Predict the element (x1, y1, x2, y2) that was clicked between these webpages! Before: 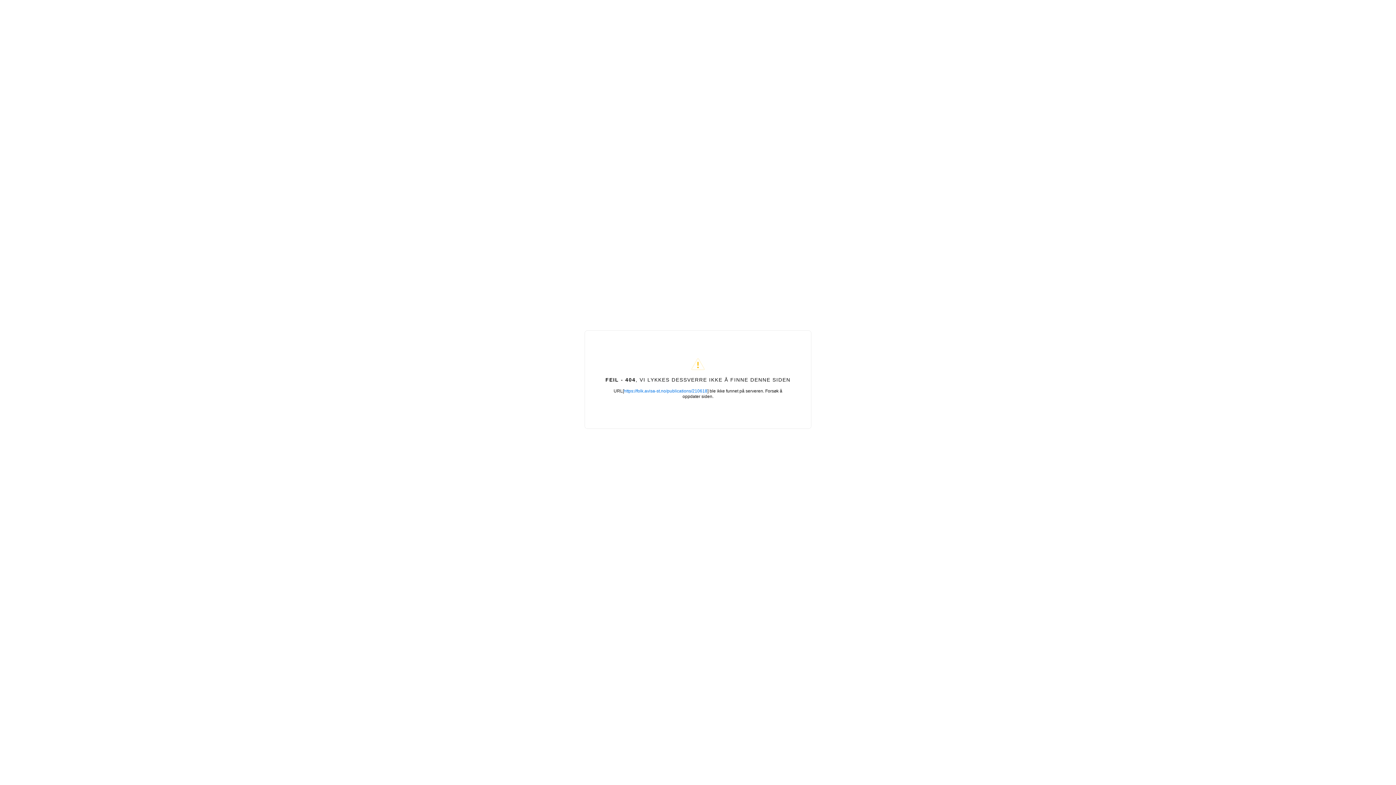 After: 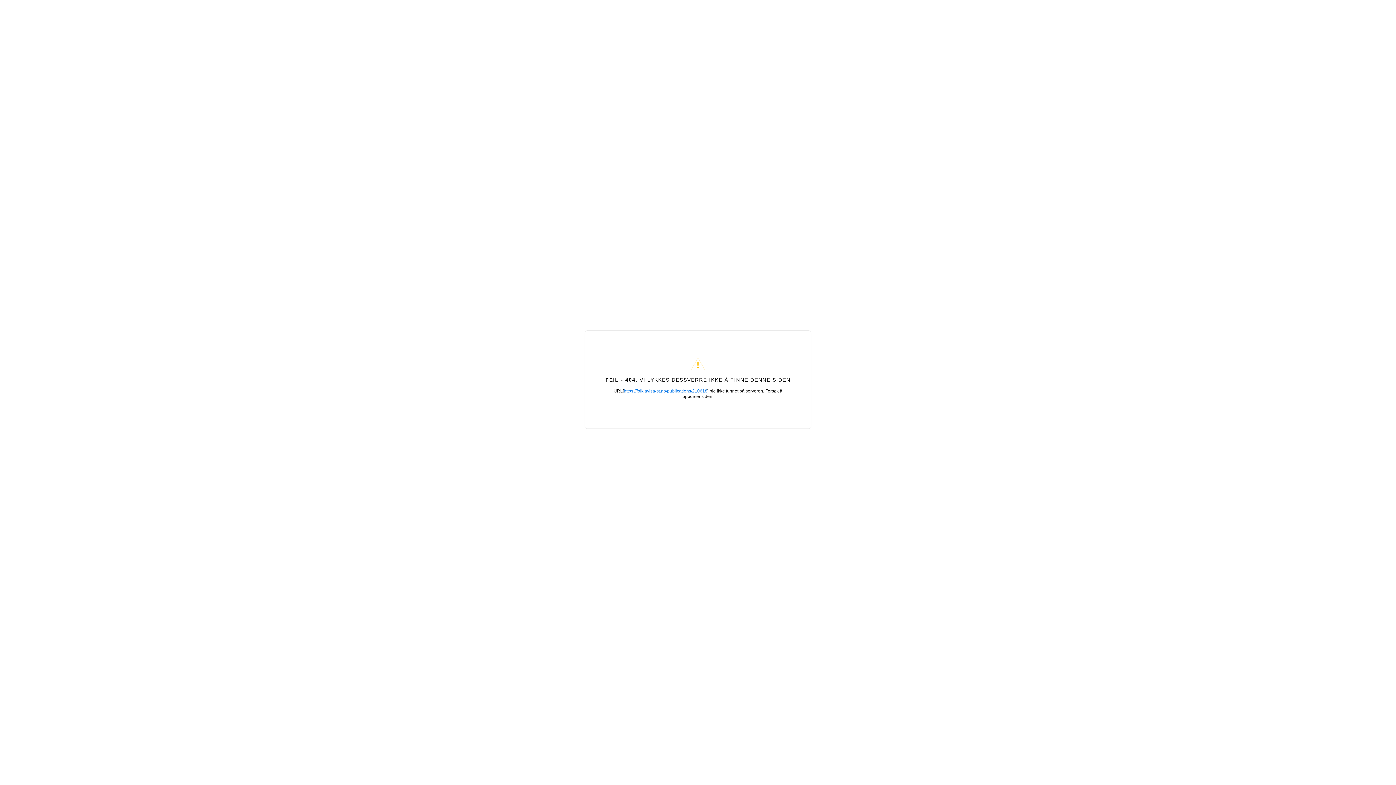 Action: bbox: (624, 388, 707, 393) label: https://folk.avisa-st.no/publications/210618